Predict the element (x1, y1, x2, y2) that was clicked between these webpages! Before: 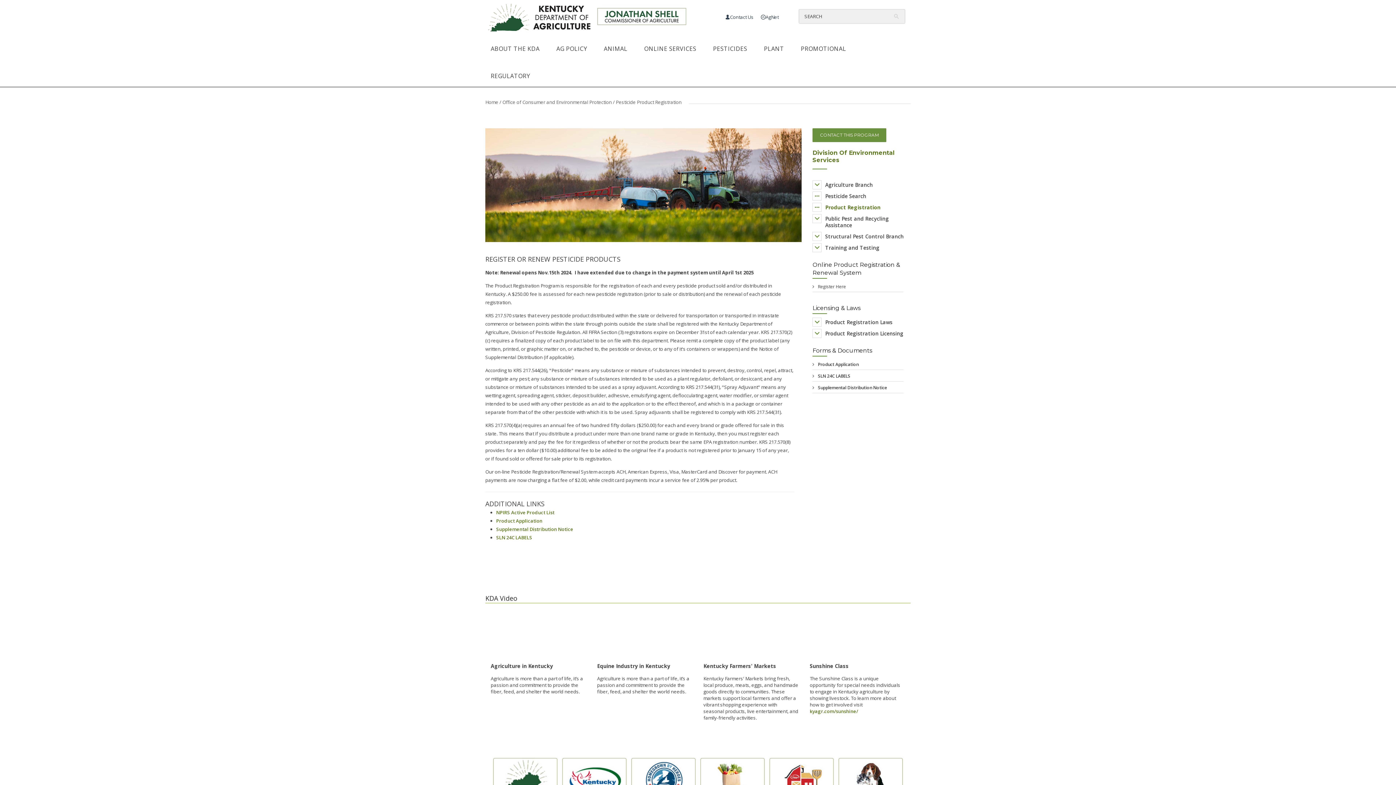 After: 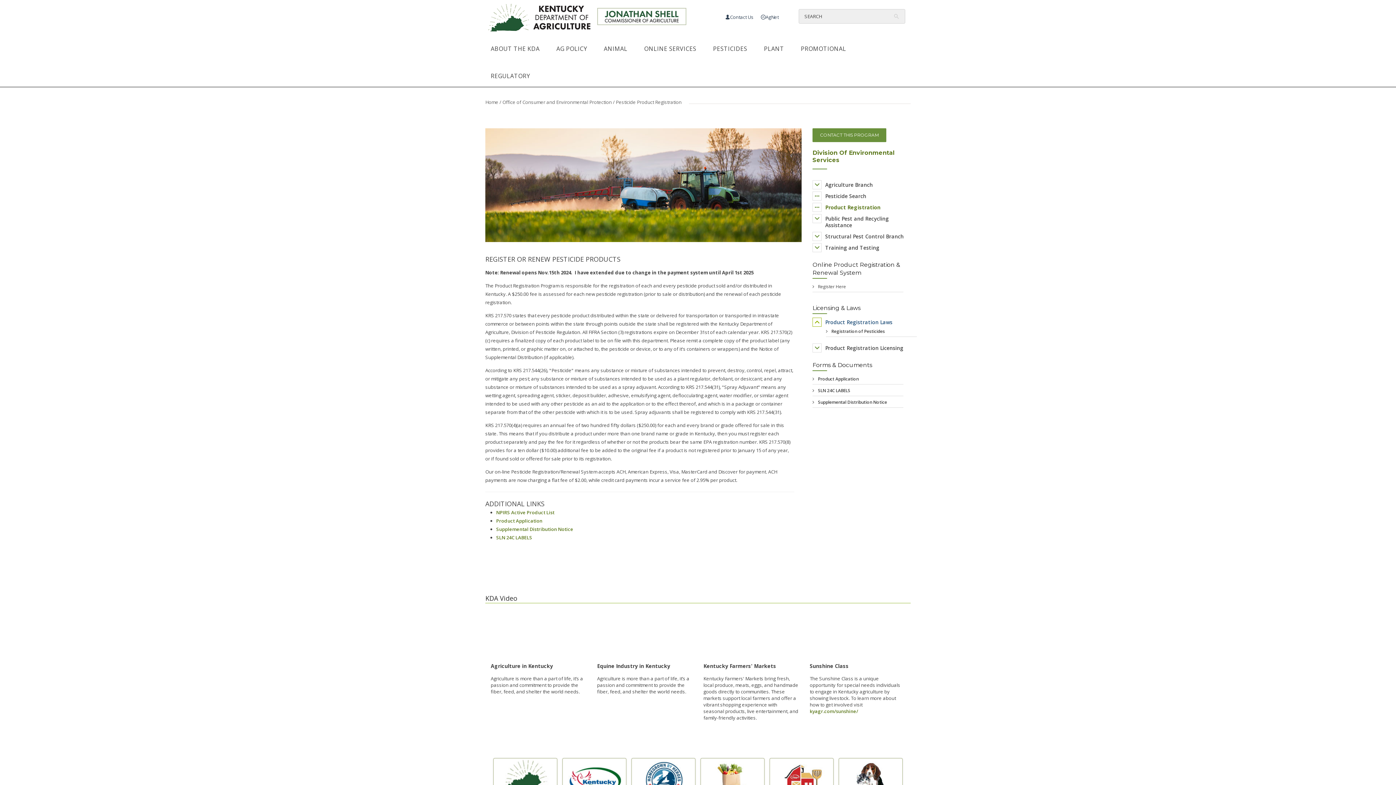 Action: bbox: (825, 318, 892, 325) label: Product Registration Laws